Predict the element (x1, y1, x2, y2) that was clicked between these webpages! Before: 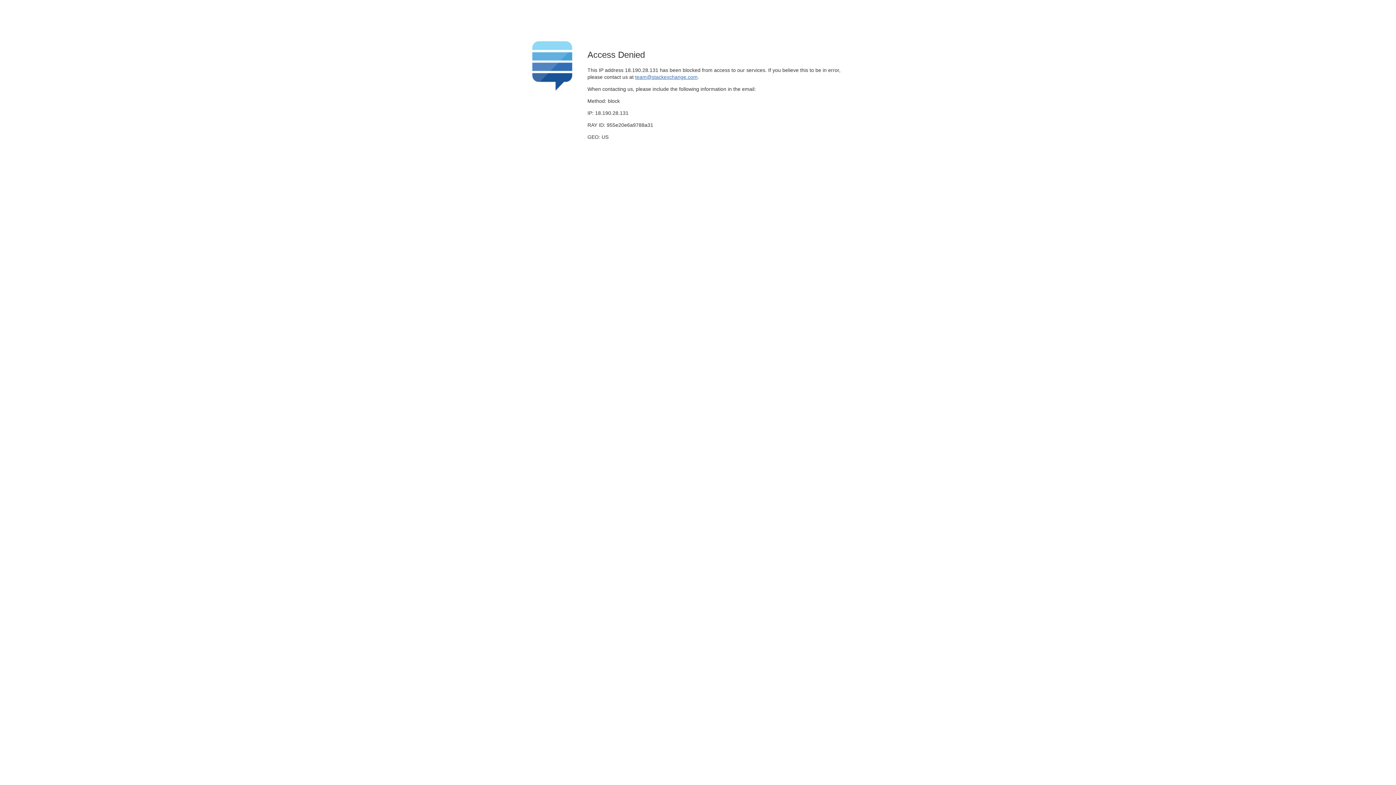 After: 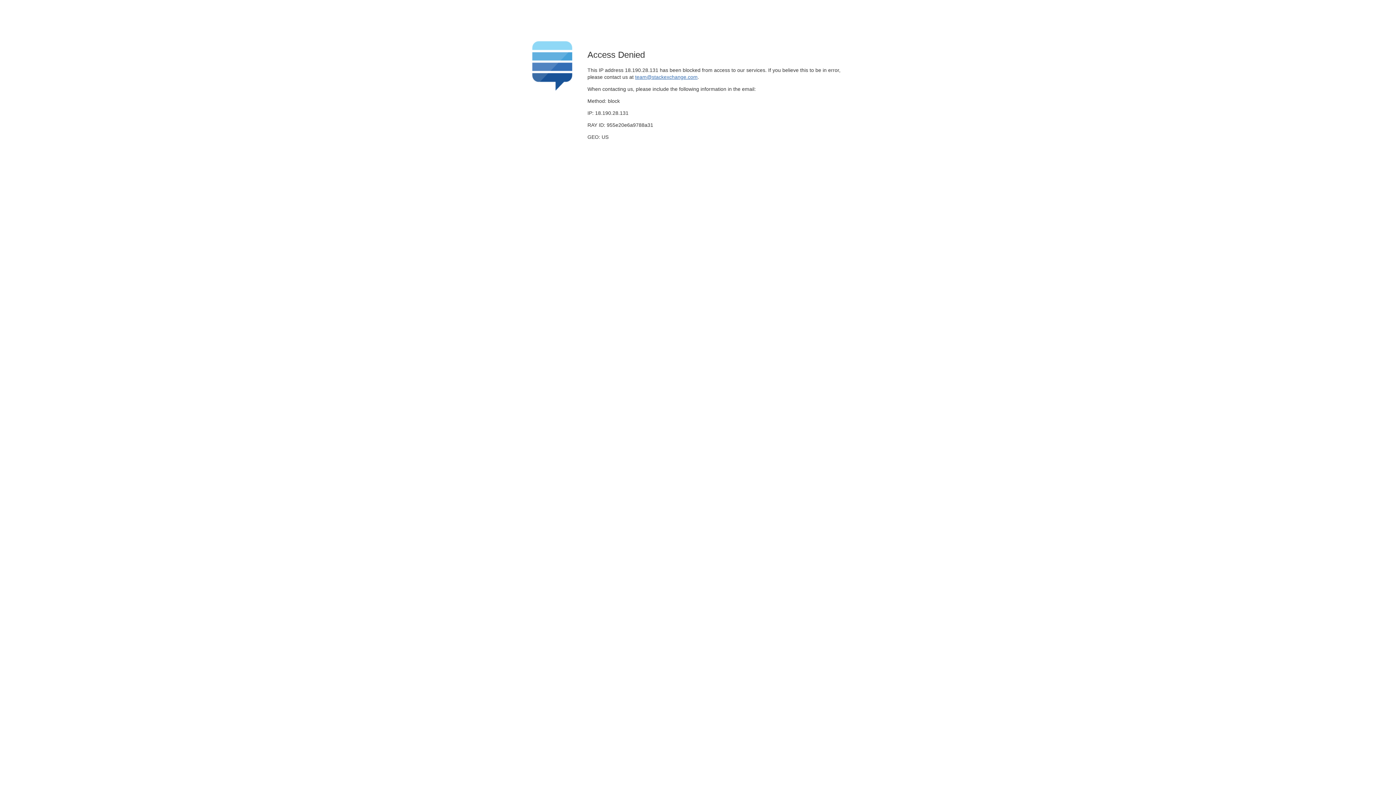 Action: bbox: (635, 74, 697, 79) label: team@stackexchange.com